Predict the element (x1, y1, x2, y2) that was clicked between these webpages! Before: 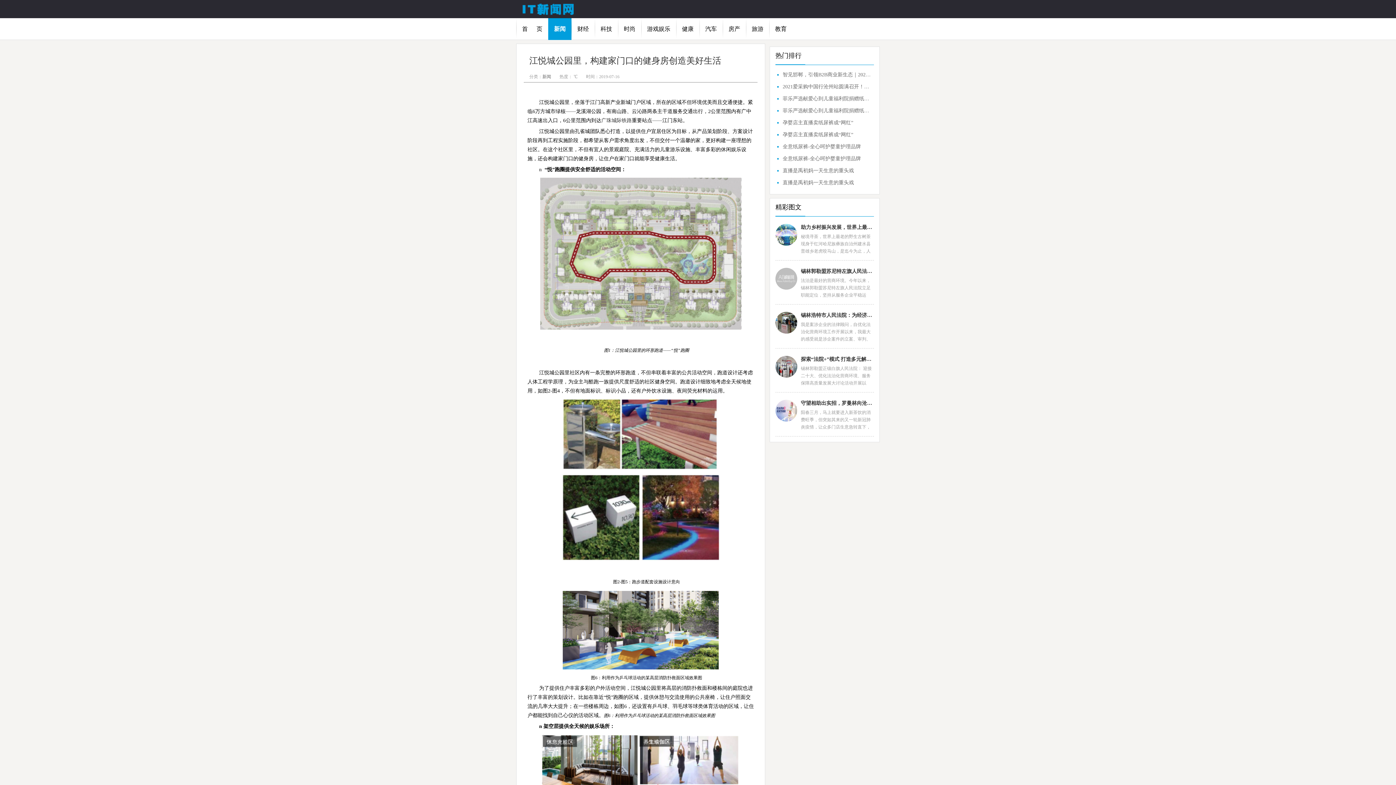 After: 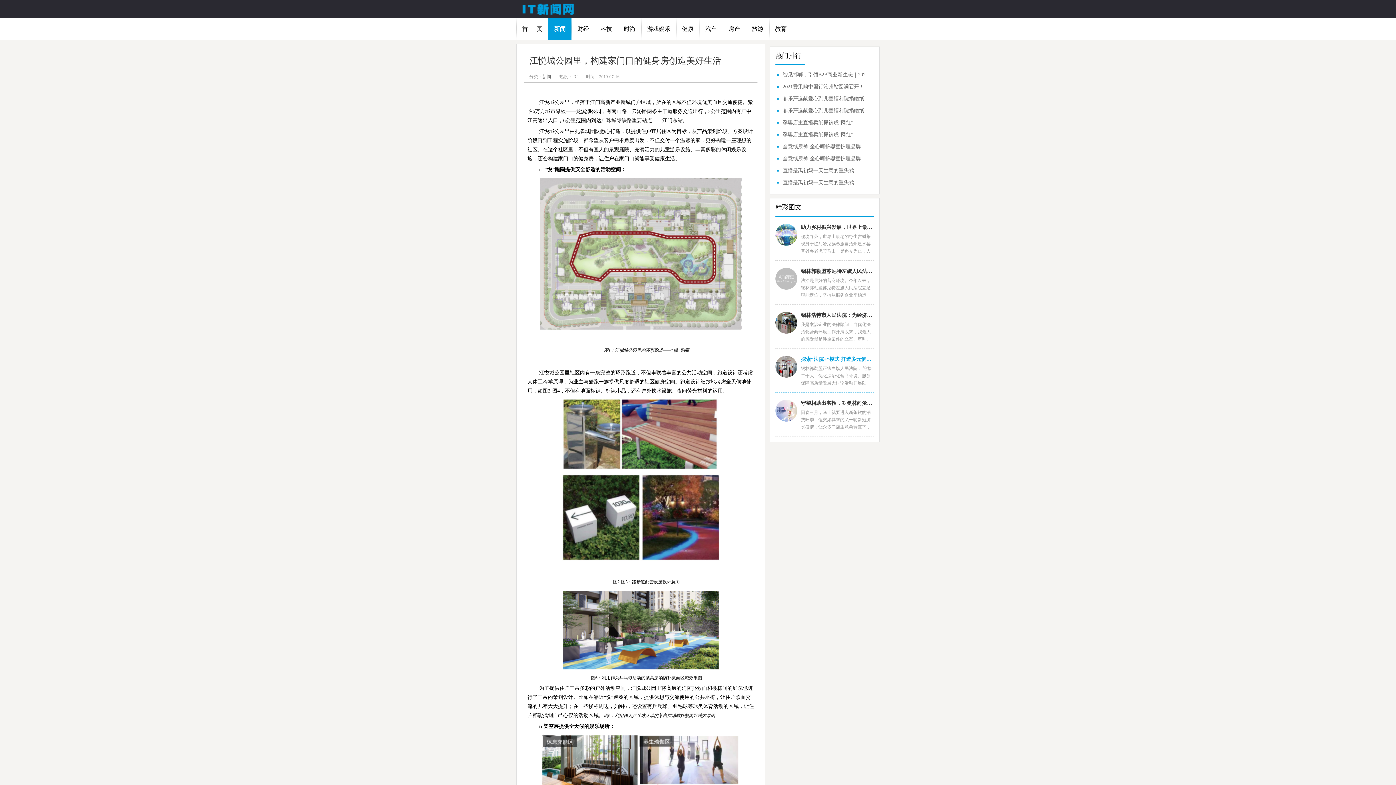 Action: label: 探索“法院+”模式 打造多元解纷“司法名片” bbox: (801, 356, 873, 363)